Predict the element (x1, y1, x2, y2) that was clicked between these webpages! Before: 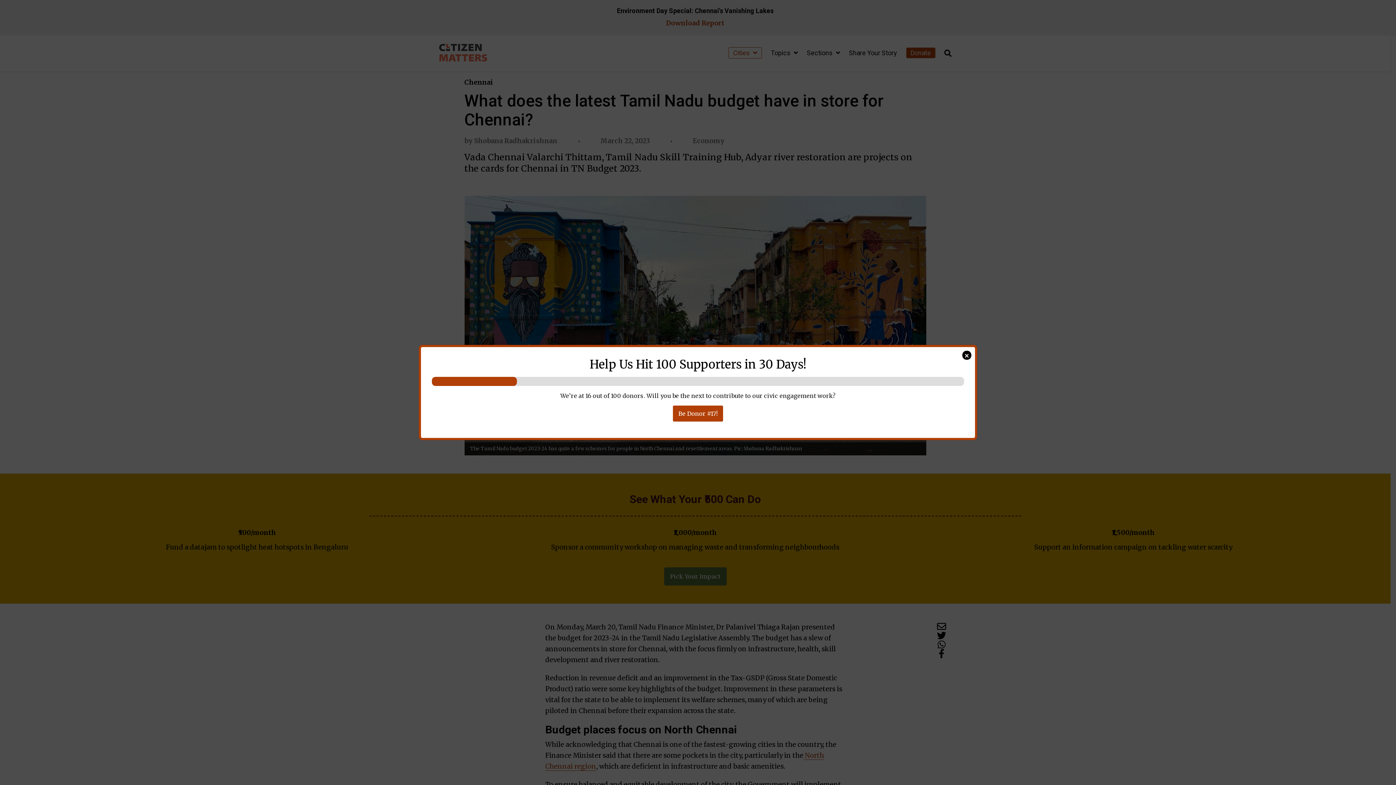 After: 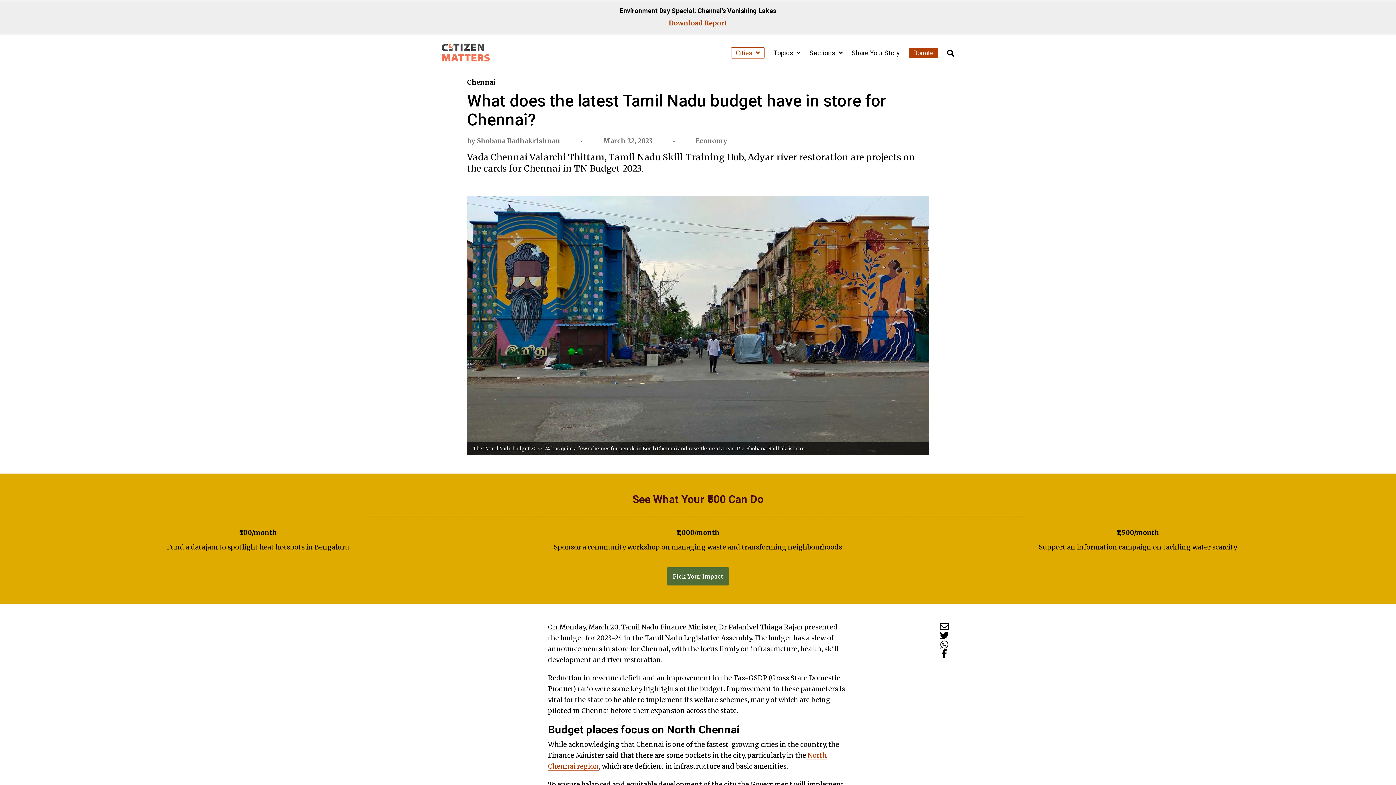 Action: label: Close bbox: (962, 350, 971, 360)